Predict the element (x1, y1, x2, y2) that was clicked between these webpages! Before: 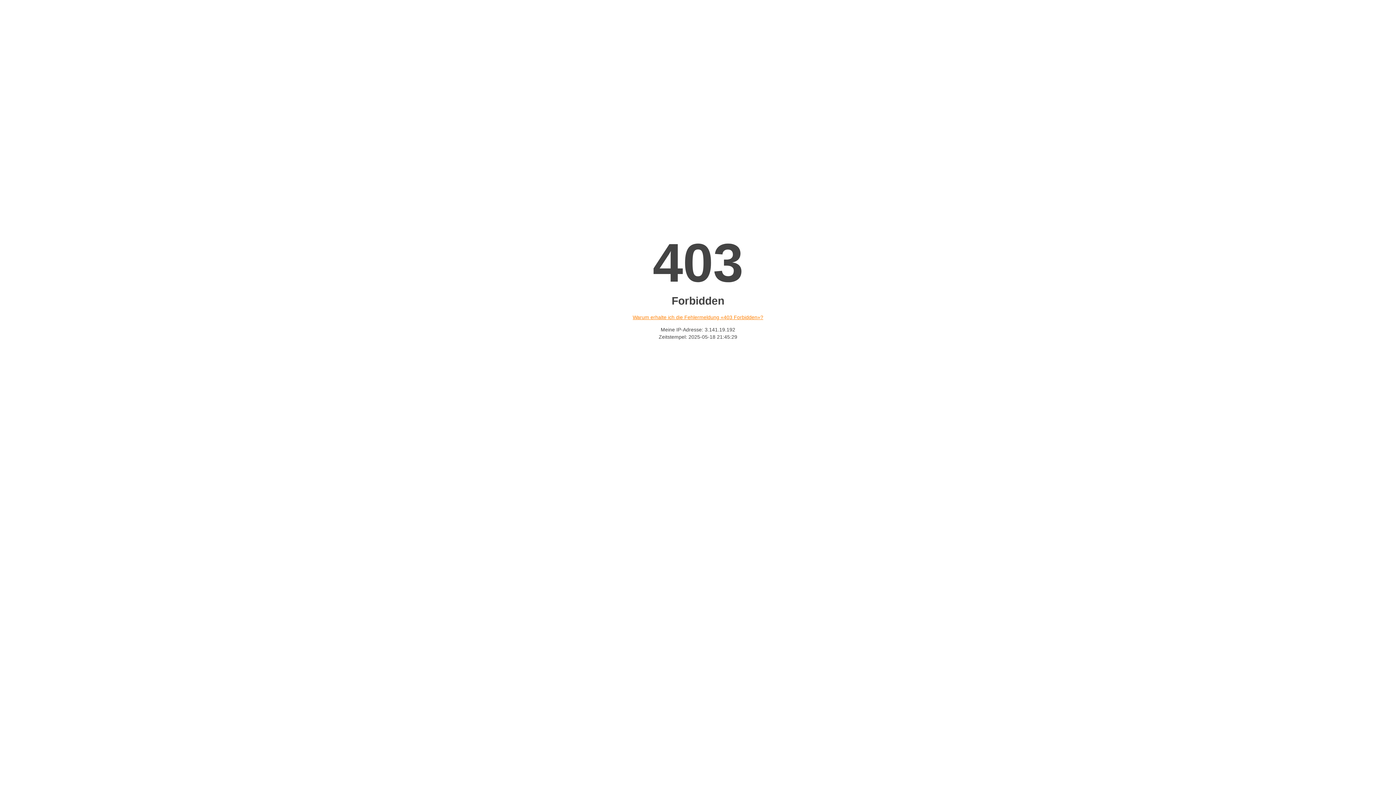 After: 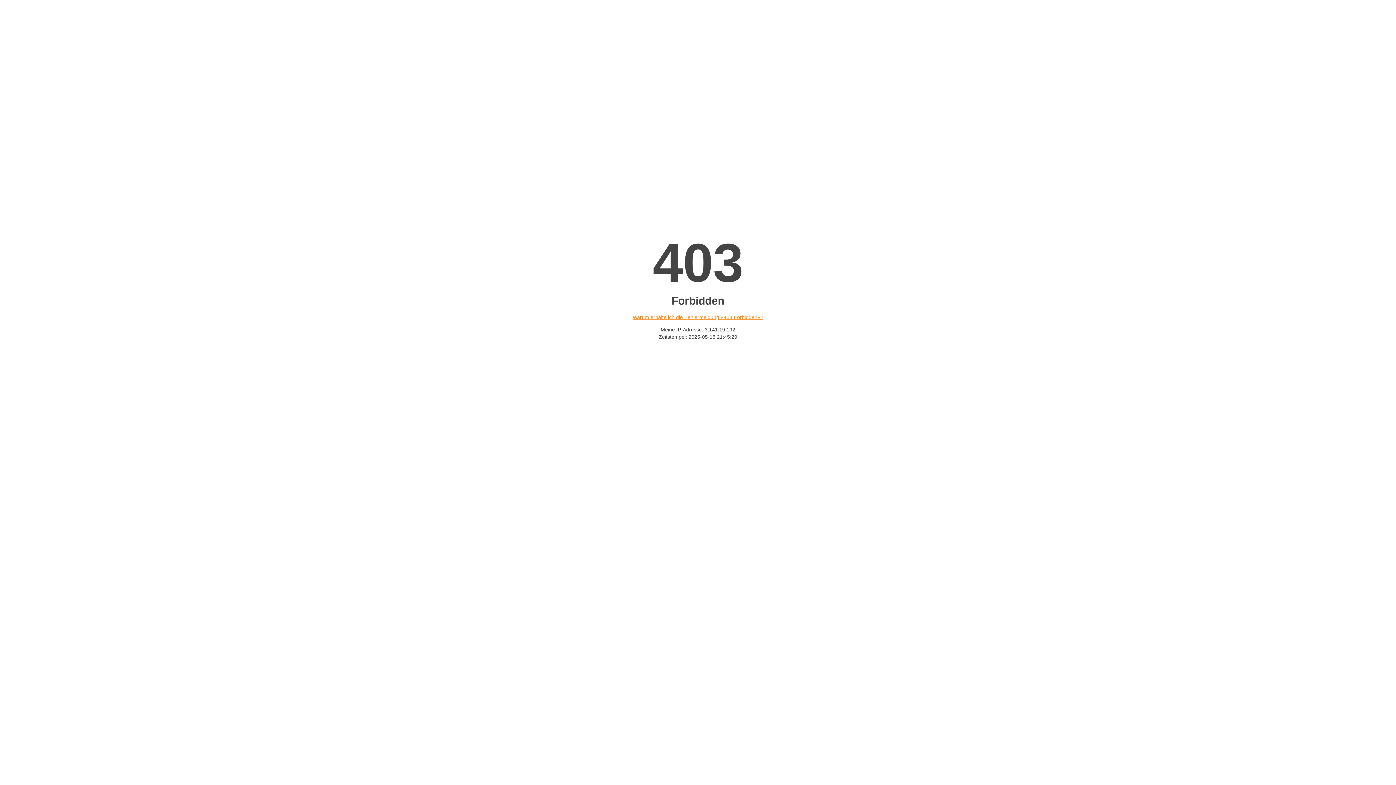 Action: bbox: (632, 314, 763, 320) label: Warum erhalte ich die Fehlermeldung «403 Forbidden»?